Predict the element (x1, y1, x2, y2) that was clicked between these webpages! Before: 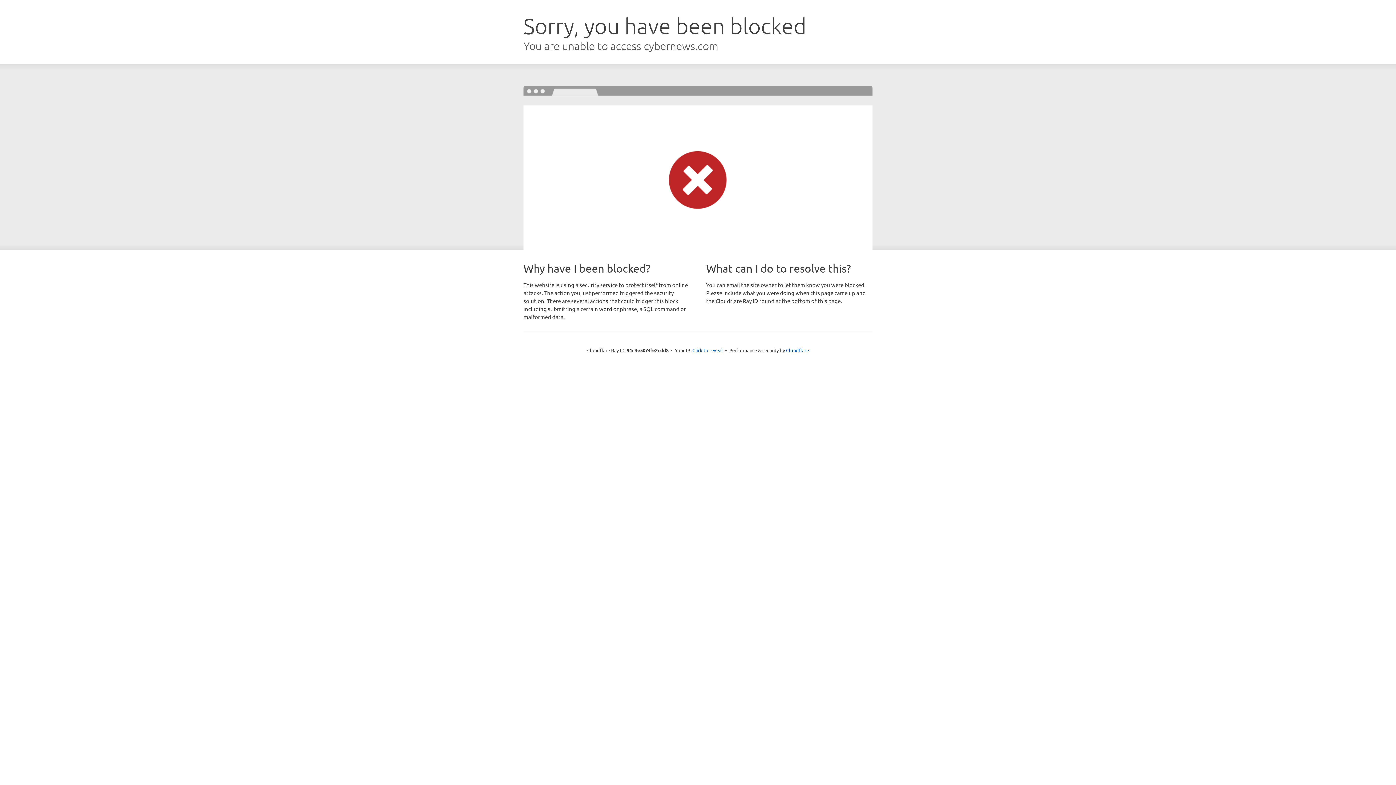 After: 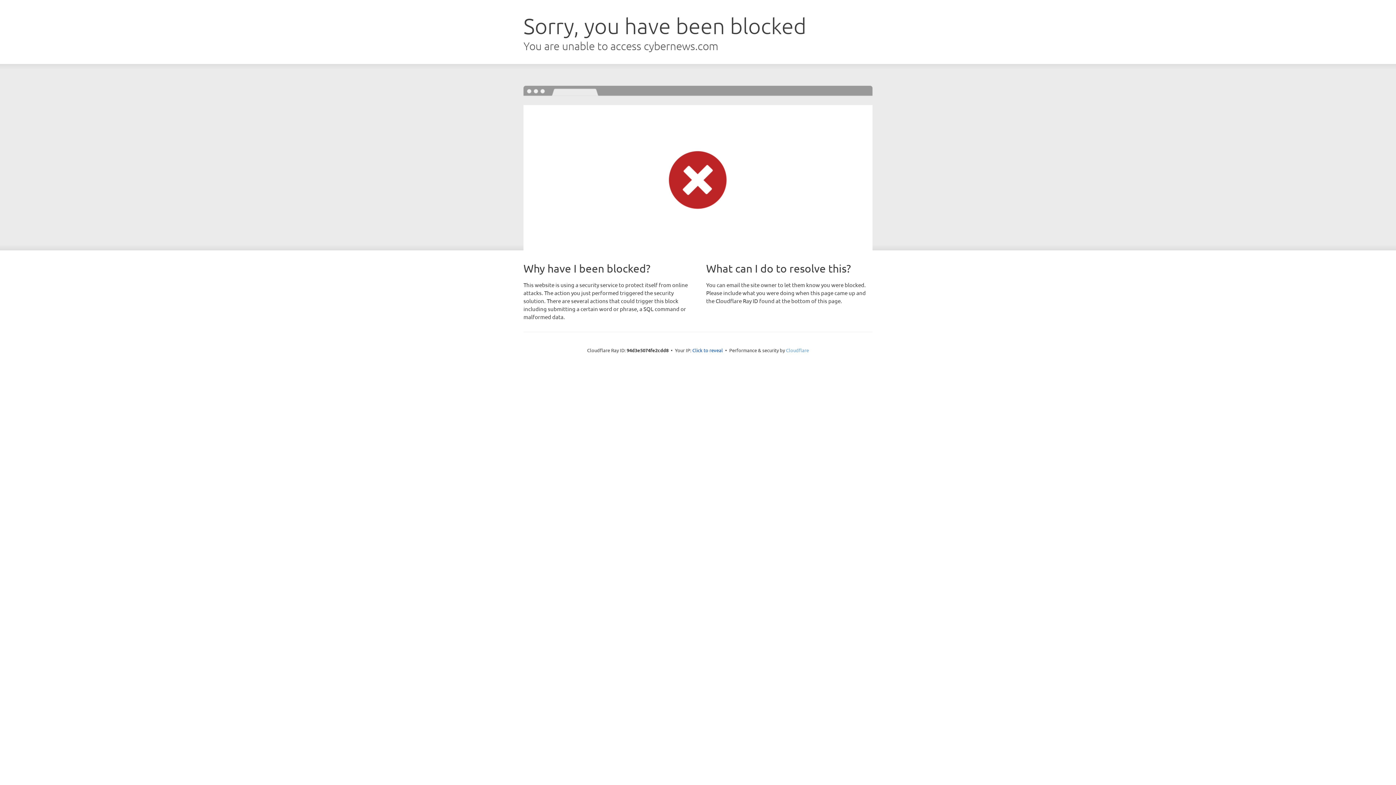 Action: label: Cloudflare bbox: (786, 347, 809, 353)